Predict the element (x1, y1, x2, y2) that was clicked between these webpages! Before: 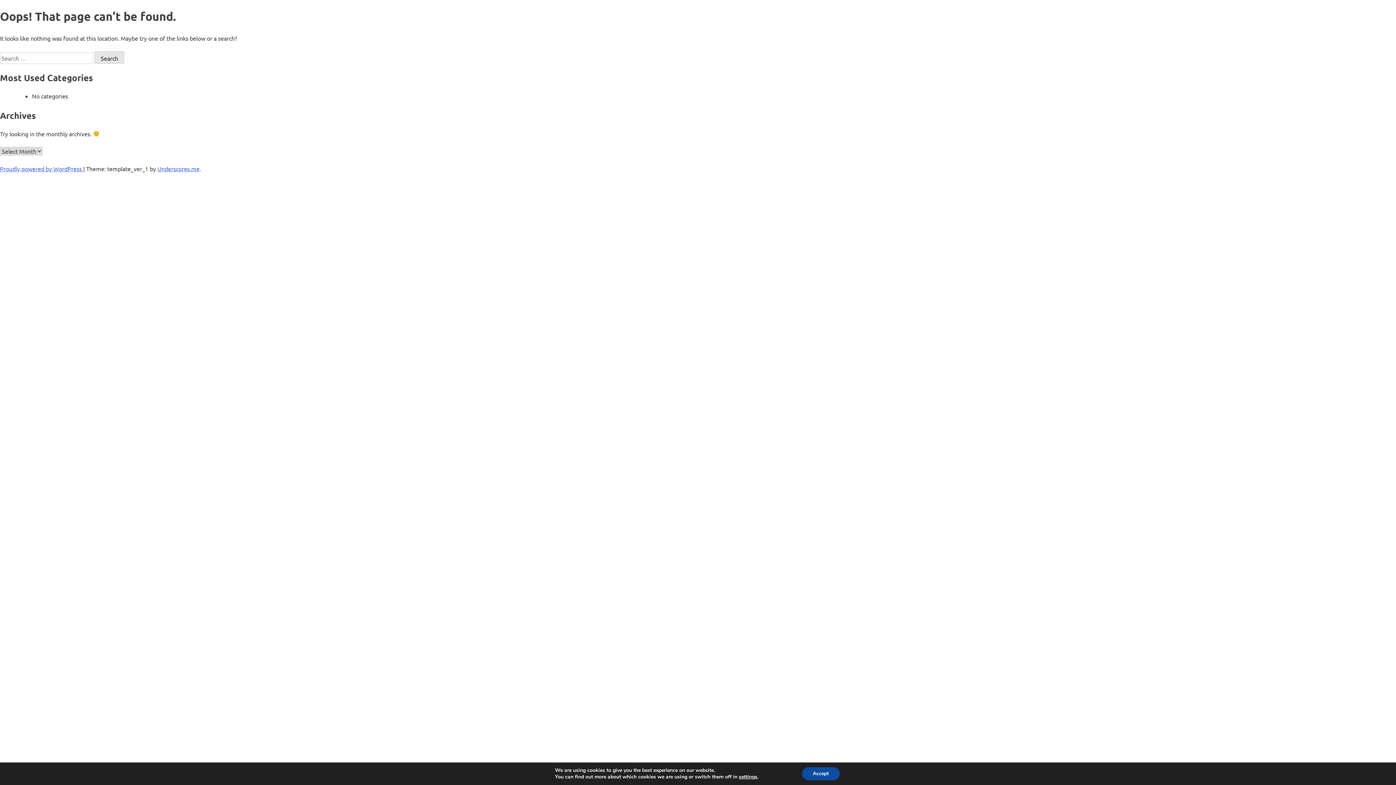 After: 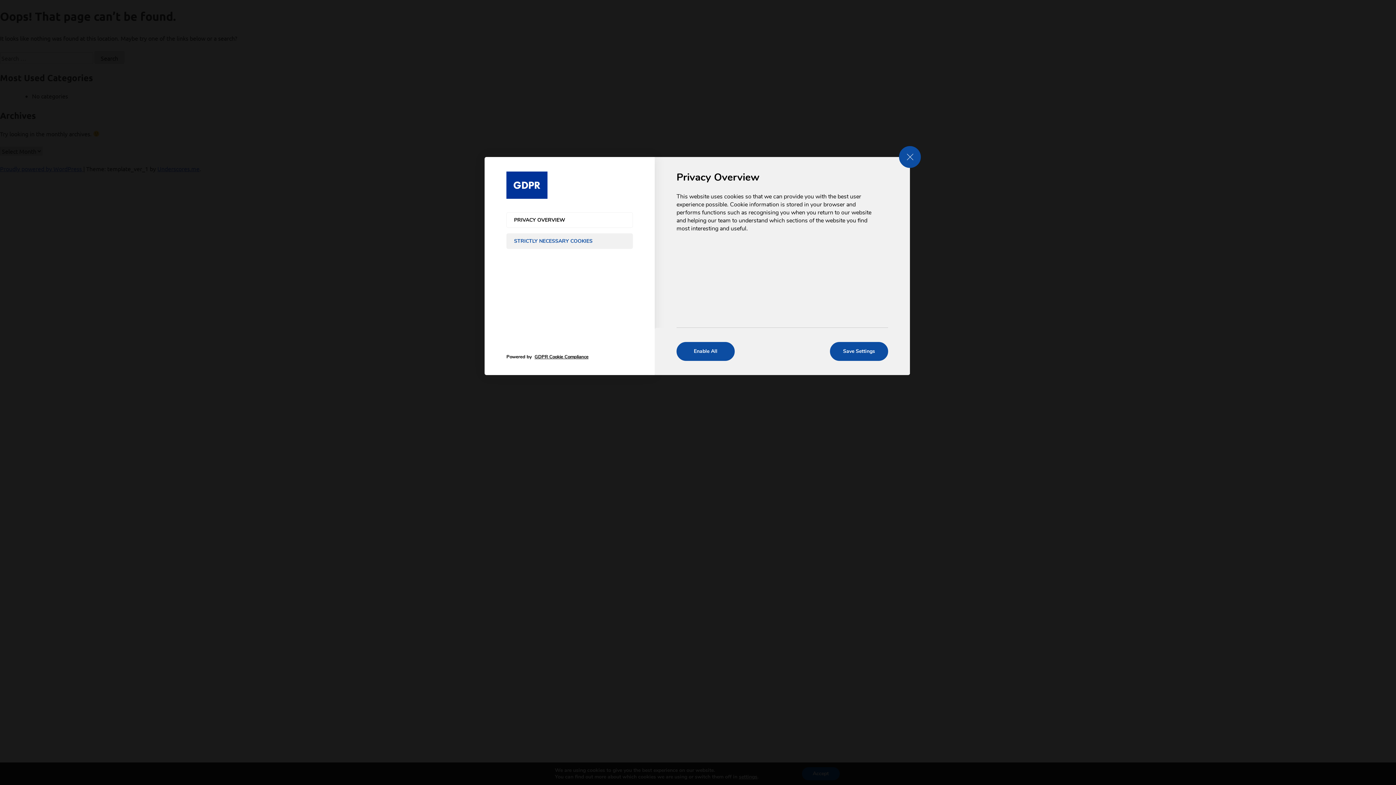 Action: label: settings bbox: (739, 774, 757, 780)